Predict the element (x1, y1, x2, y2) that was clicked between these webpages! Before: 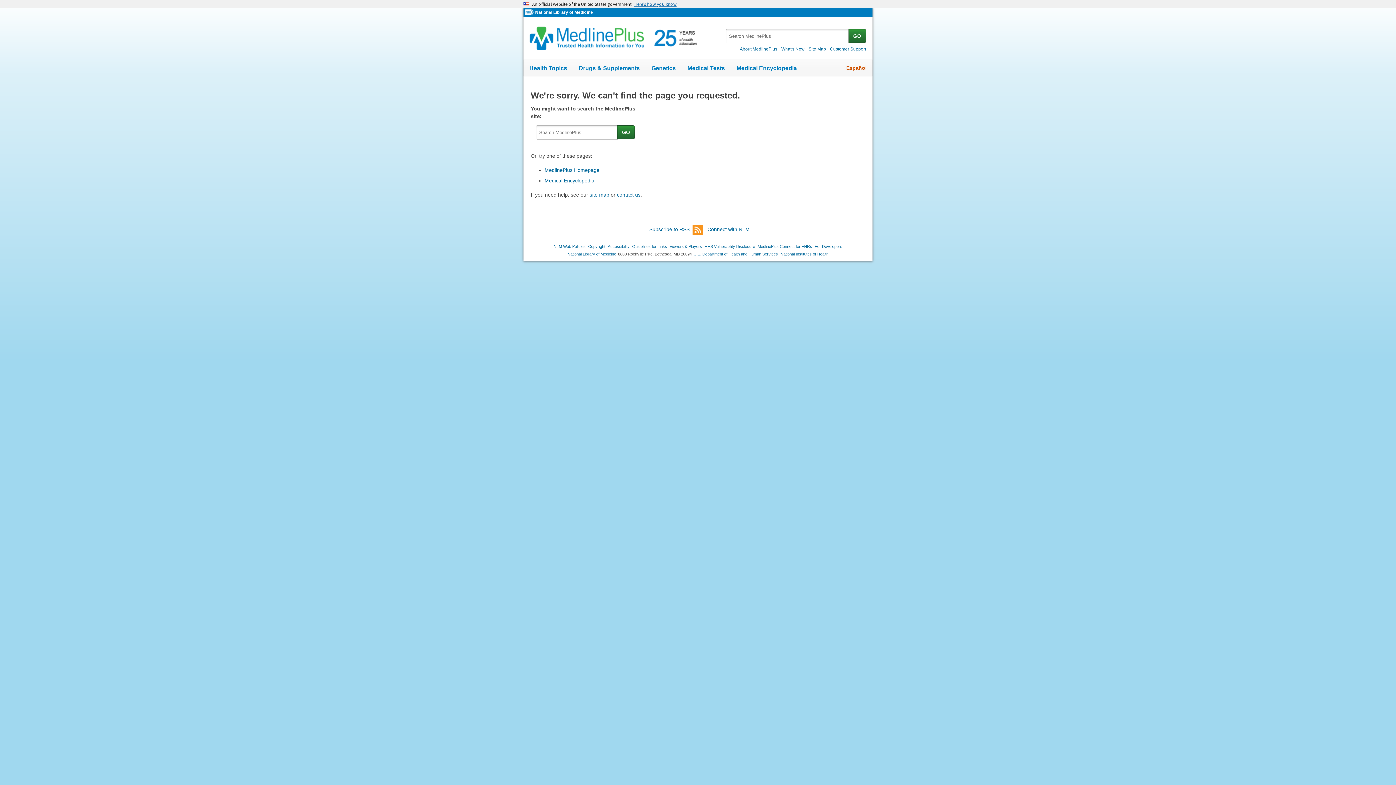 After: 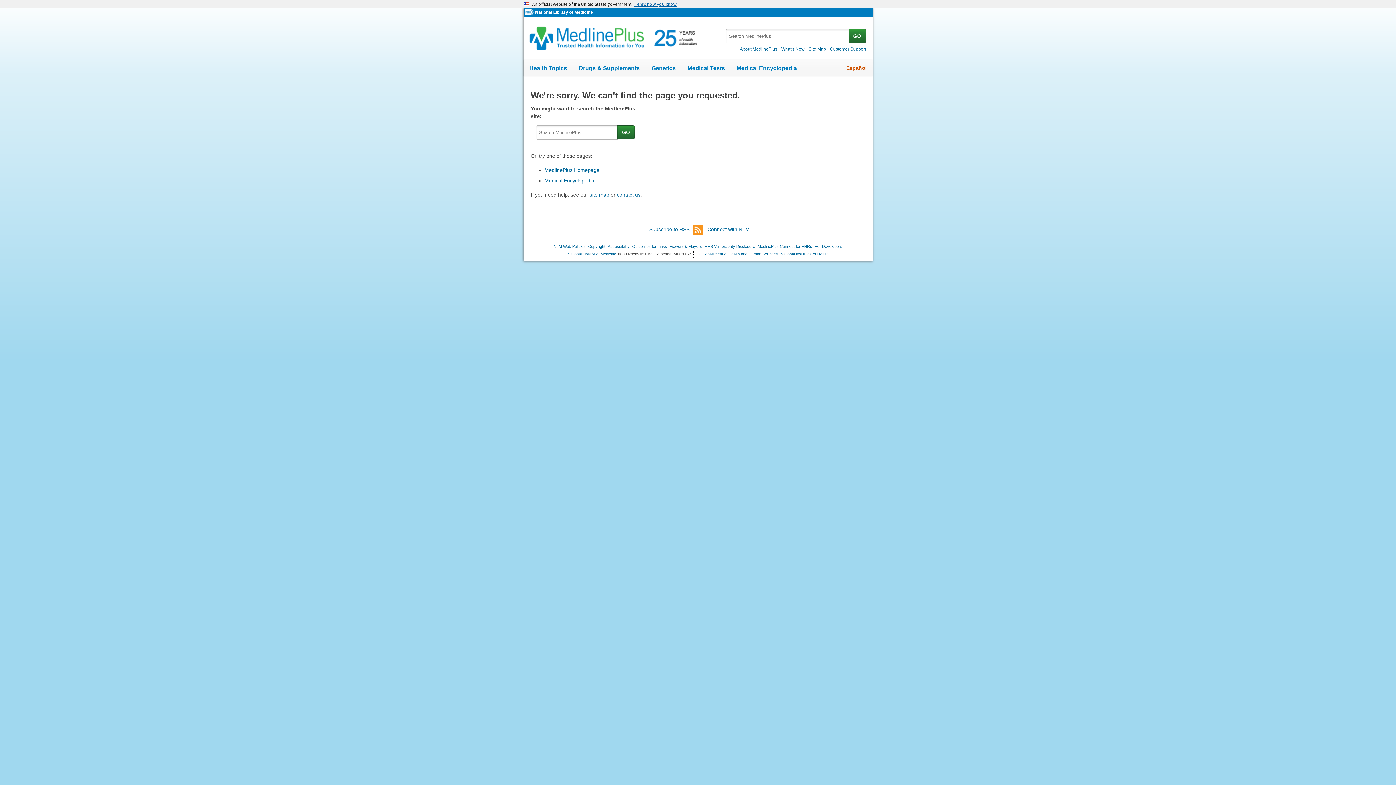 Action: label: U.S. Department of Health and Human Services bbox: (693, 250, 778, 258)